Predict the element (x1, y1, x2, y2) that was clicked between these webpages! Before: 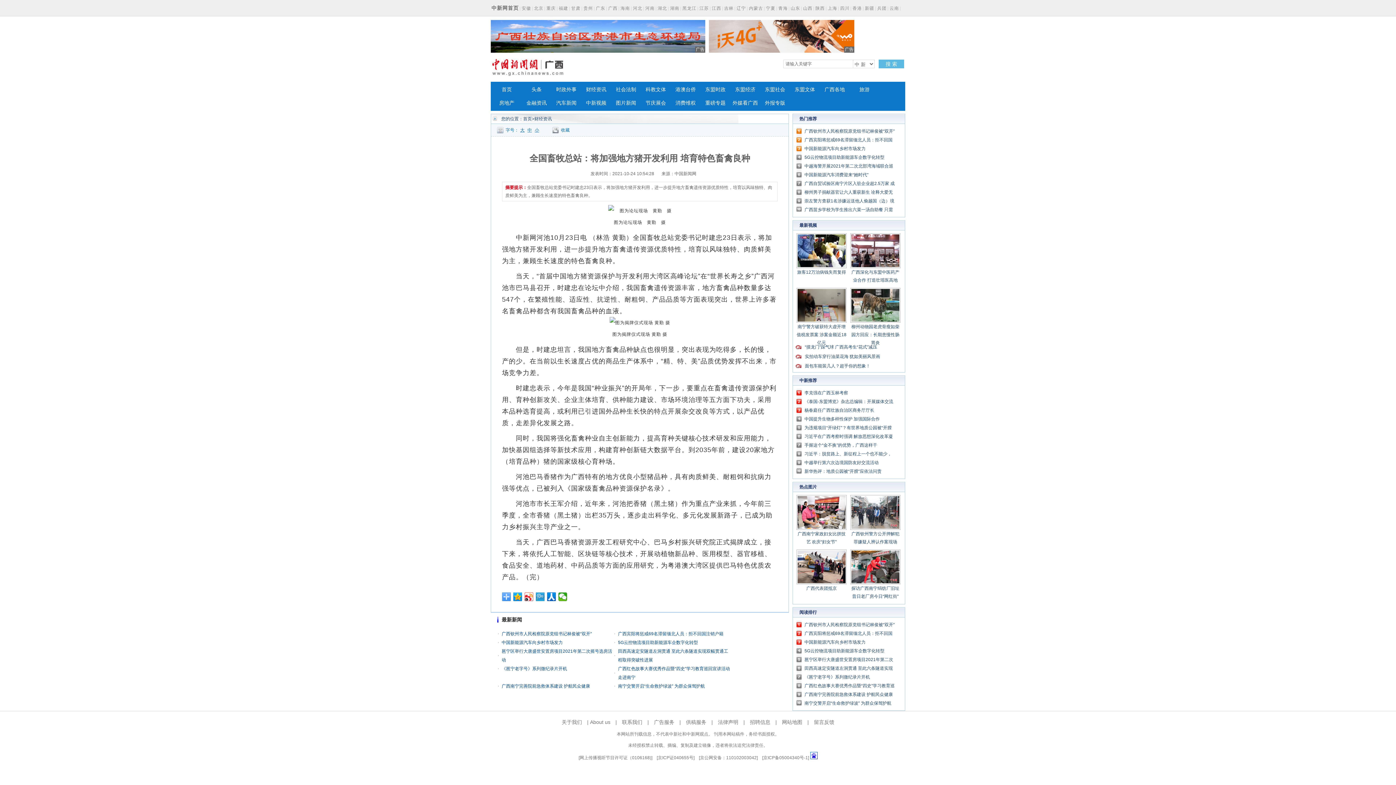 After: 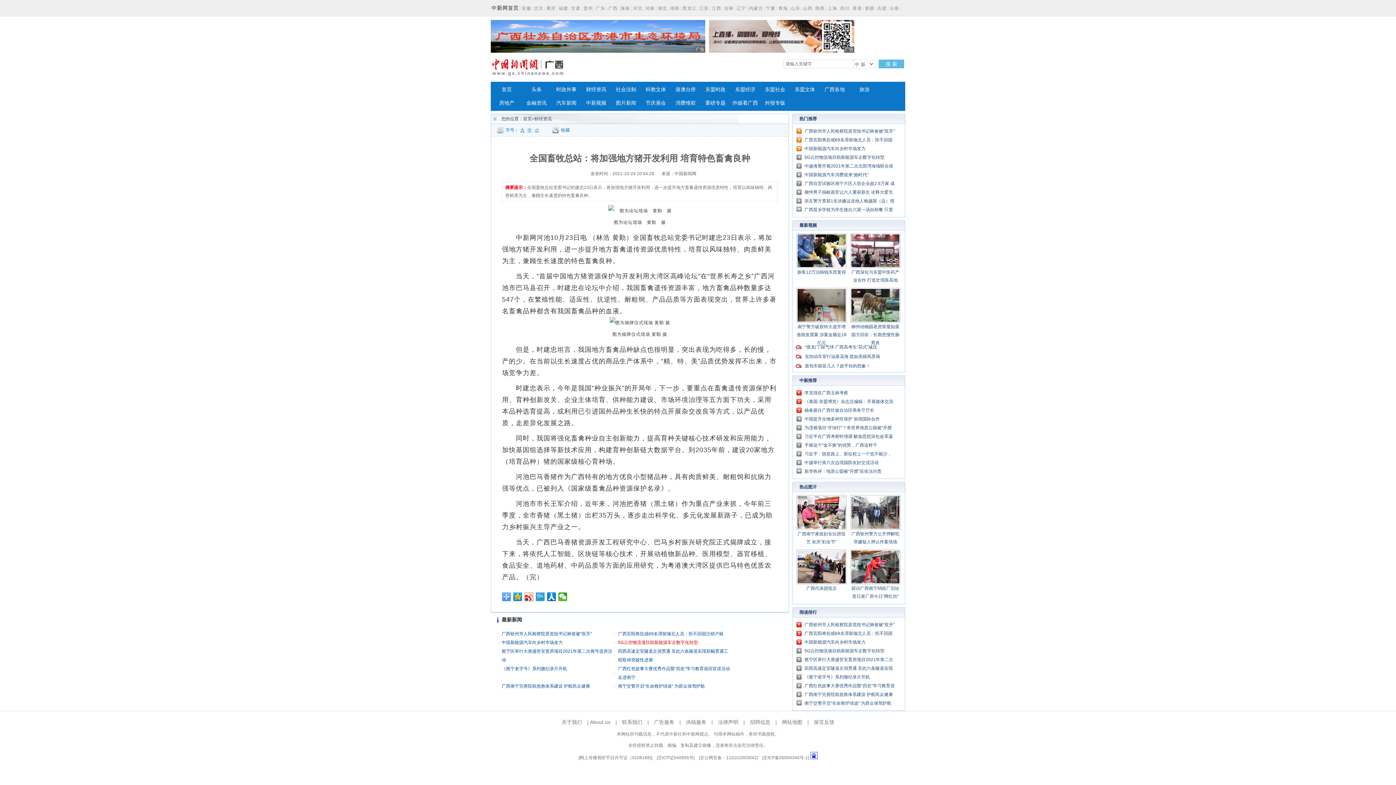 Action: bbox: (618, 640, 698, 645) label: 5G云控物流项目助新能源车企数字化转型